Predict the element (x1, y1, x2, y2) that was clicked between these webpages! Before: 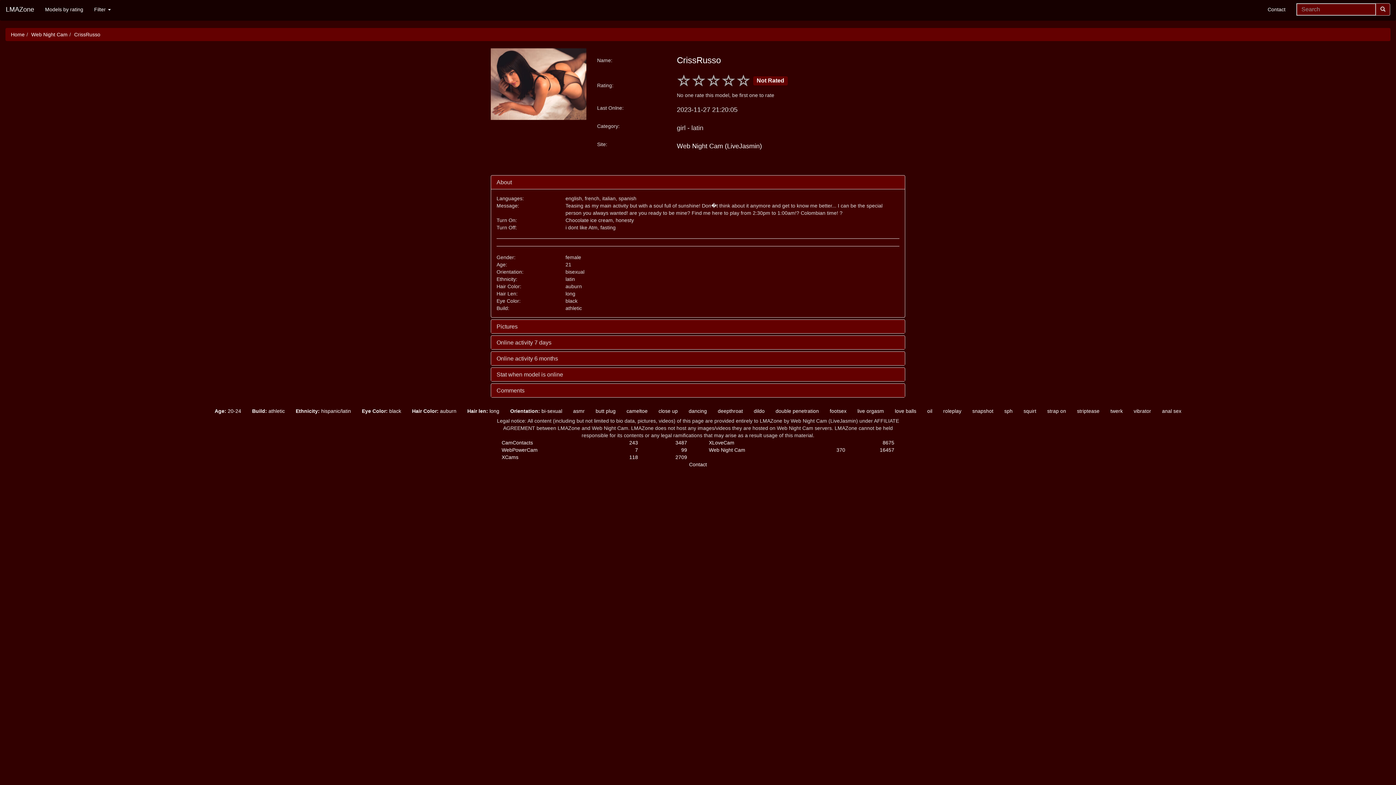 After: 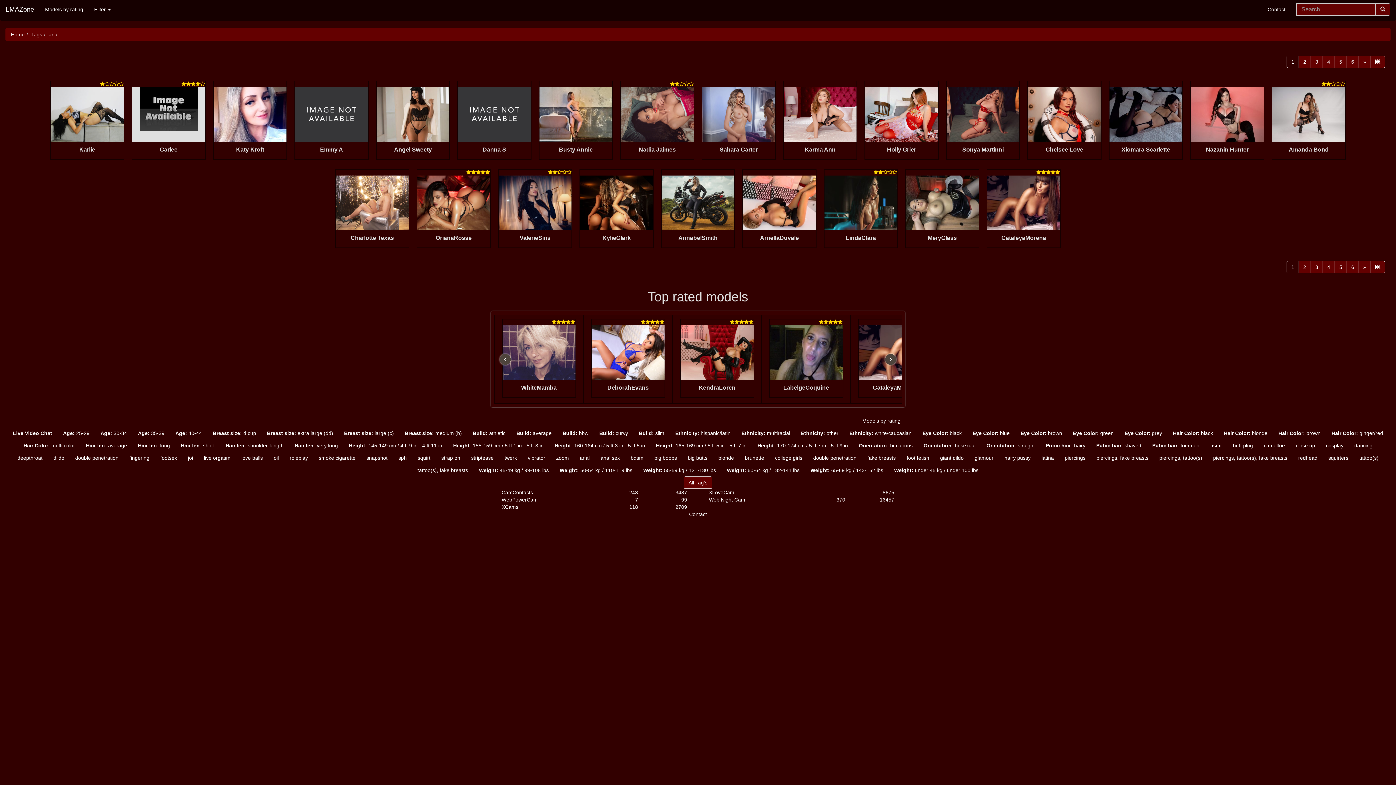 Action: label: anal sex bbox: (1157, 405, 1186, 417)